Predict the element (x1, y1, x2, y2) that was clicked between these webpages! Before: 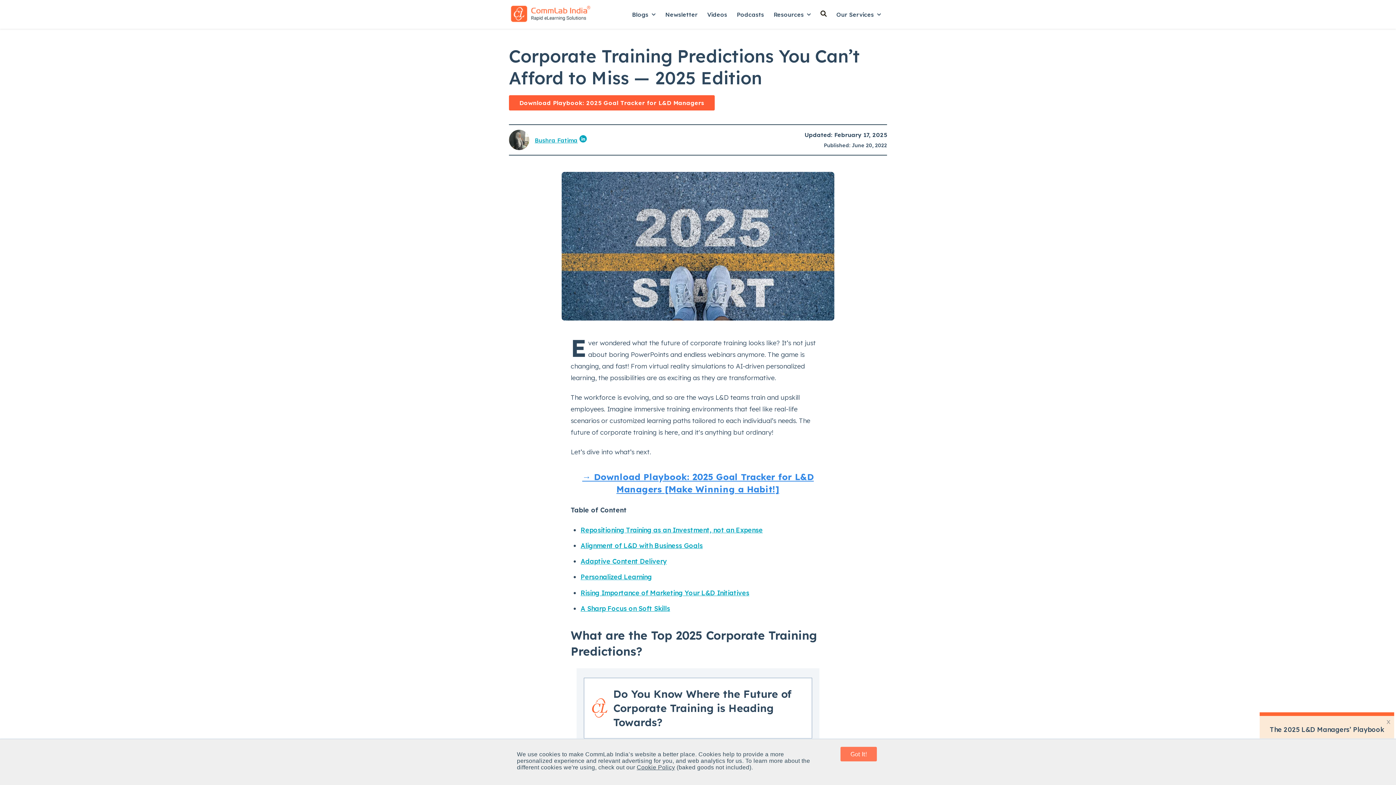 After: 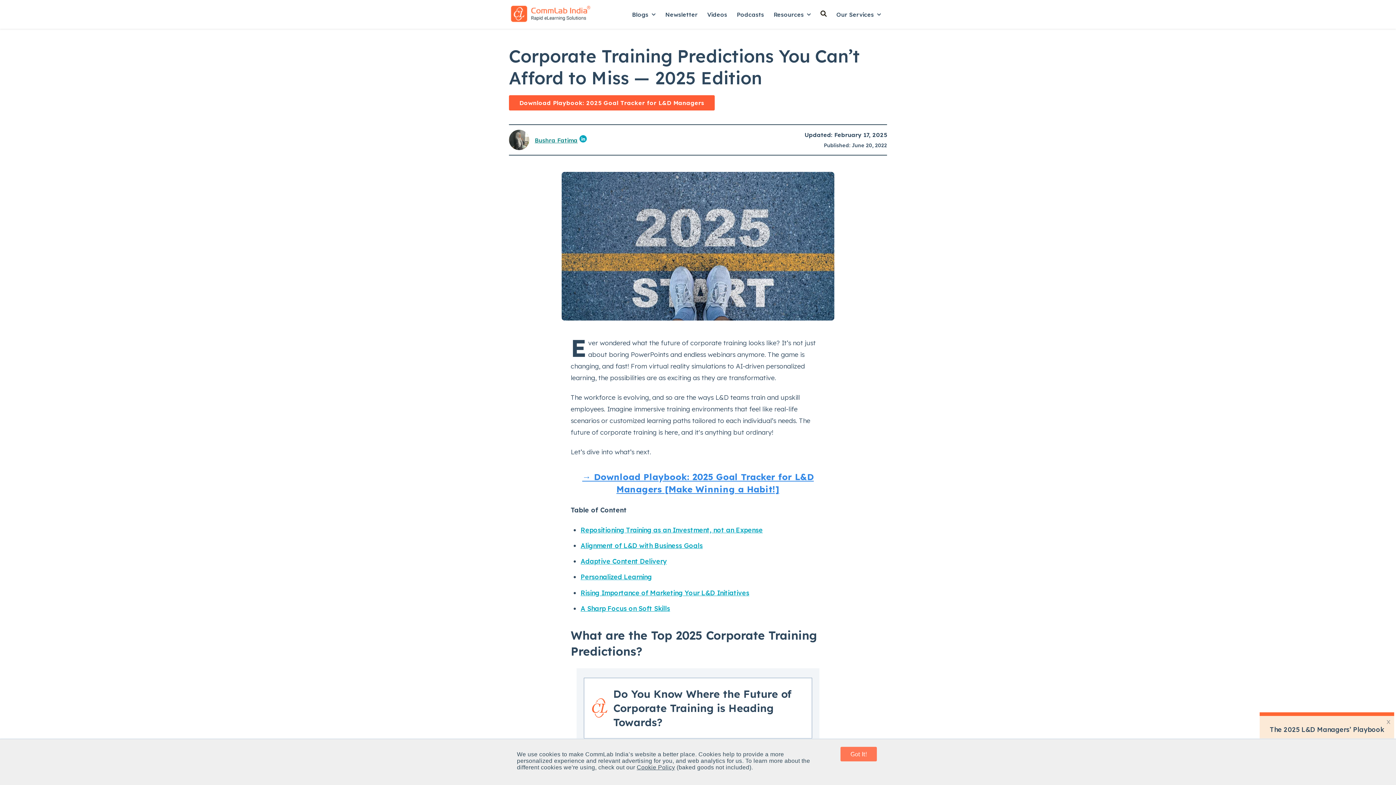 Action: bbox: (534, 136, 577, 144) label: Bushra Fatima